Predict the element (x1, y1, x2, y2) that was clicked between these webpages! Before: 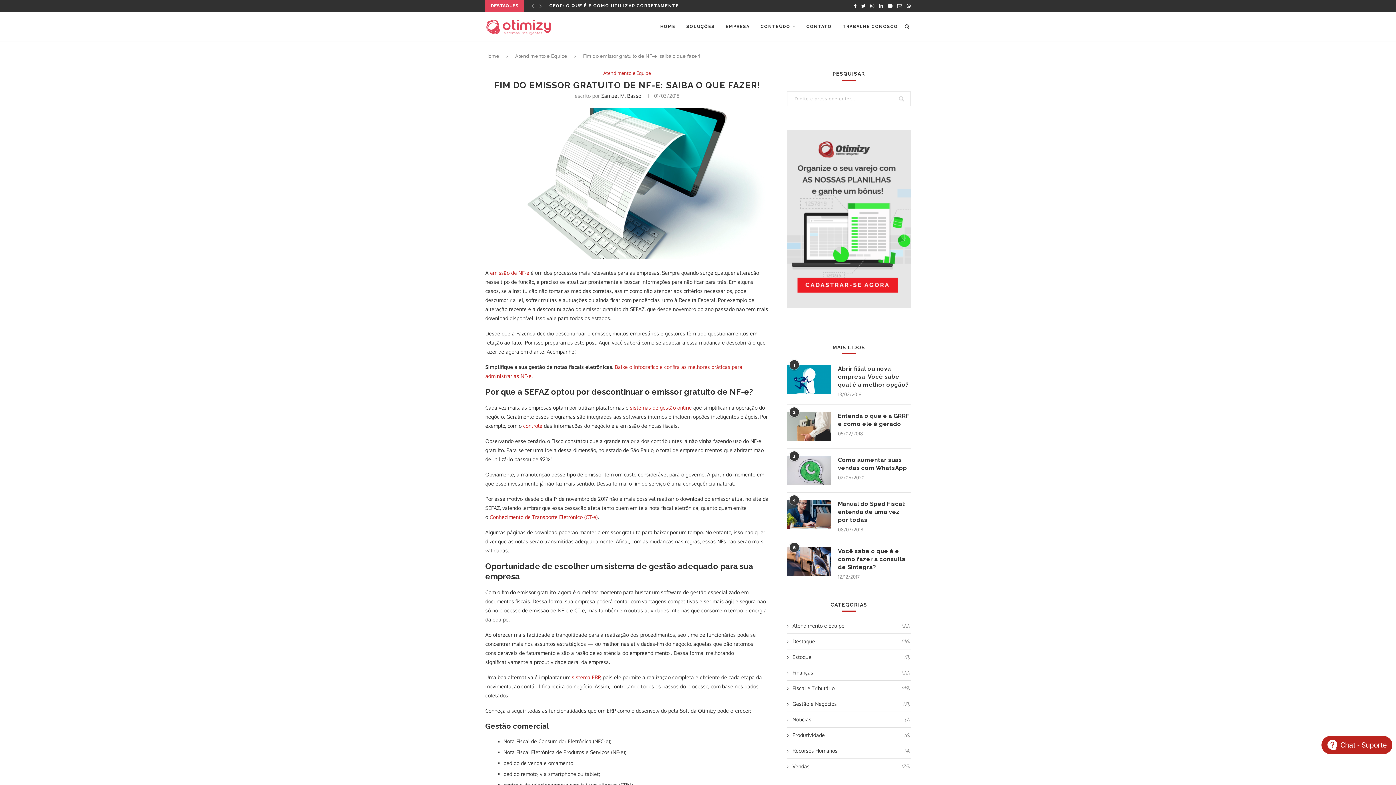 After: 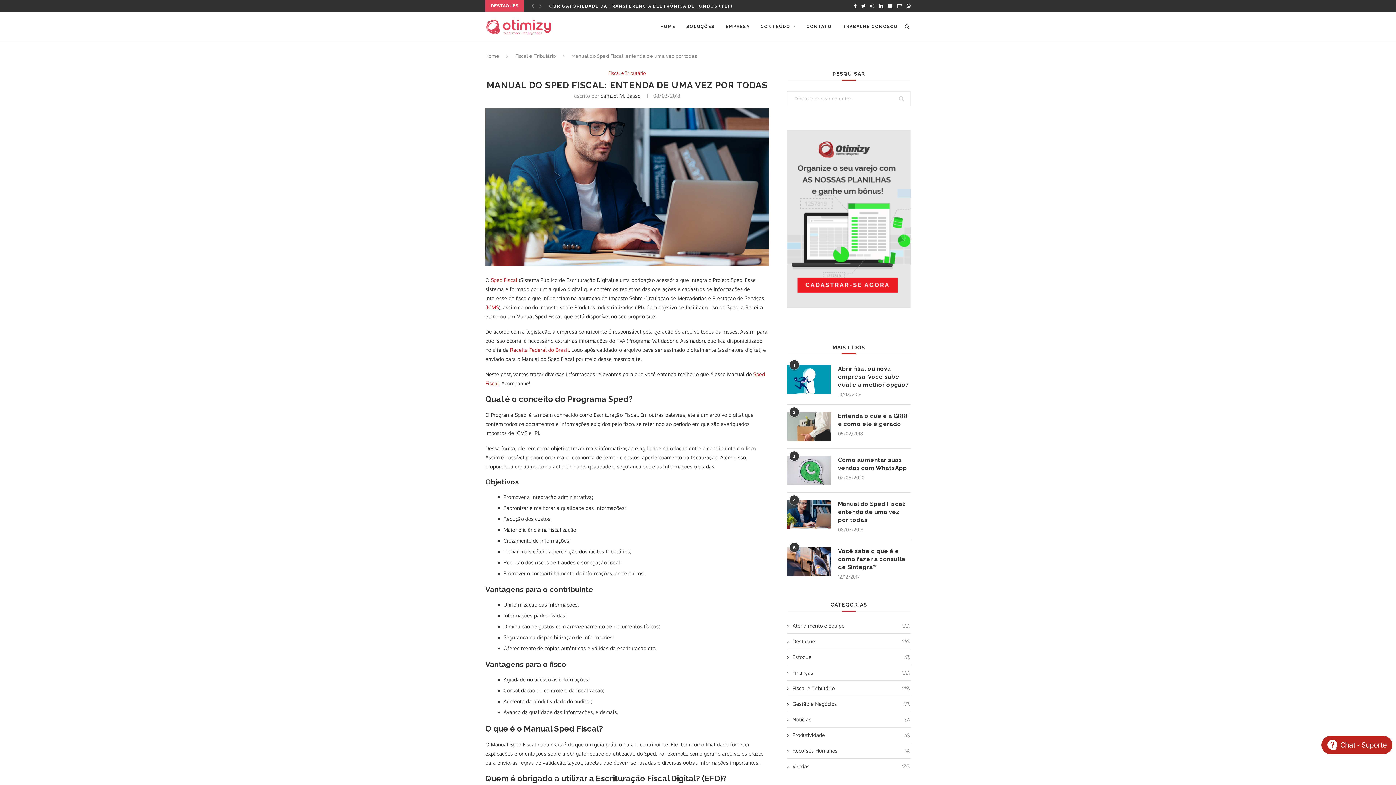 Action: bbox: (787, 500, 830, 529)